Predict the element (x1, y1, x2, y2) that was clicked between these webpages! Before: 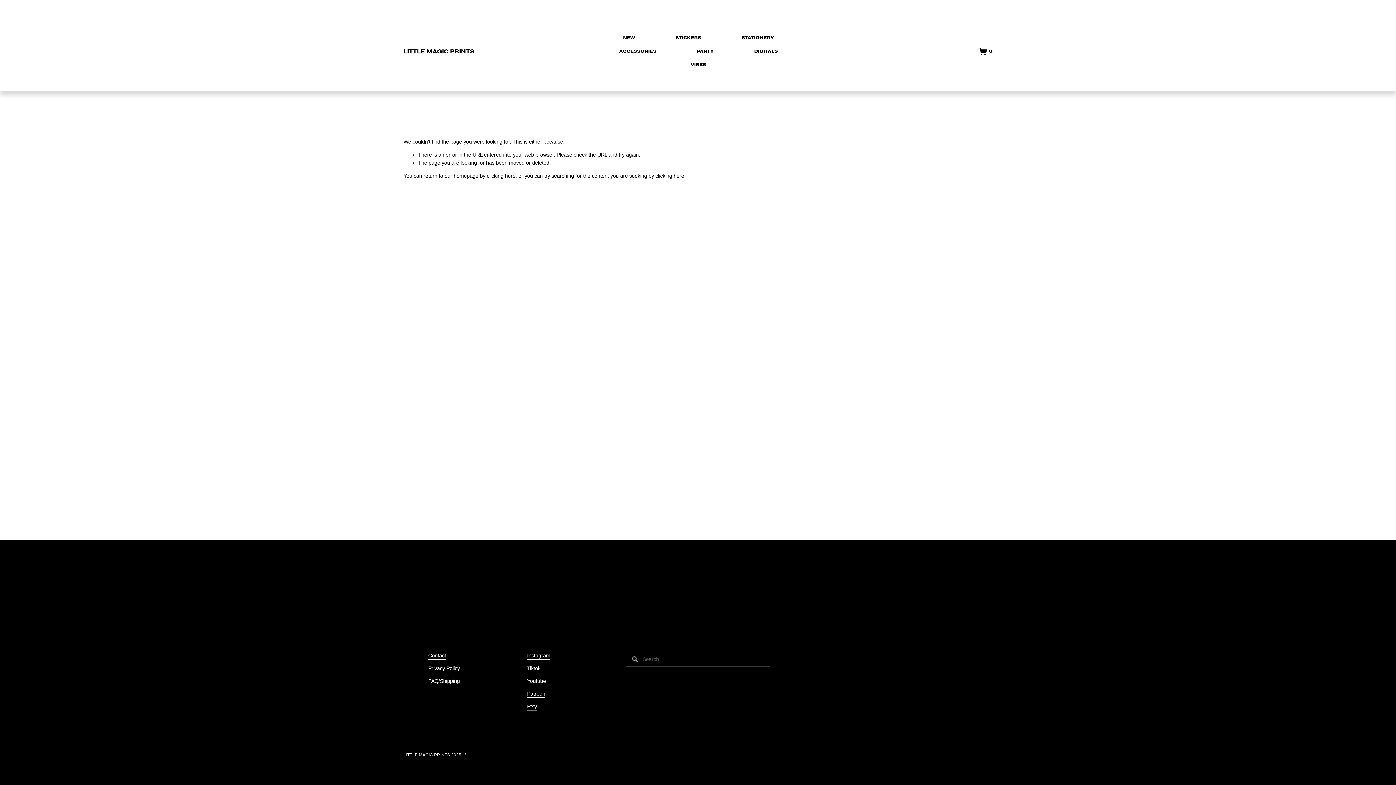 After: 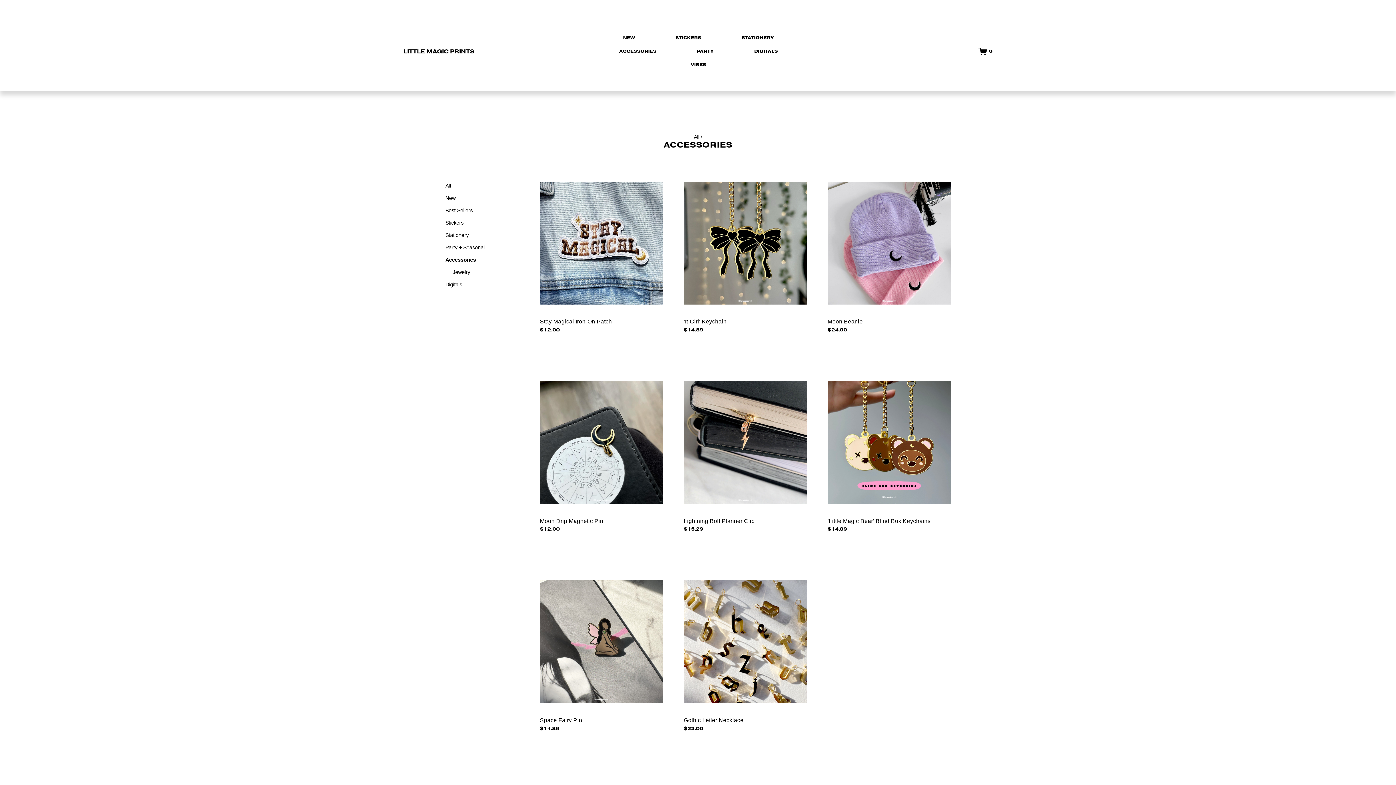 Action: bbox: (619, 44, 656, 58) label: ACCESSORIES